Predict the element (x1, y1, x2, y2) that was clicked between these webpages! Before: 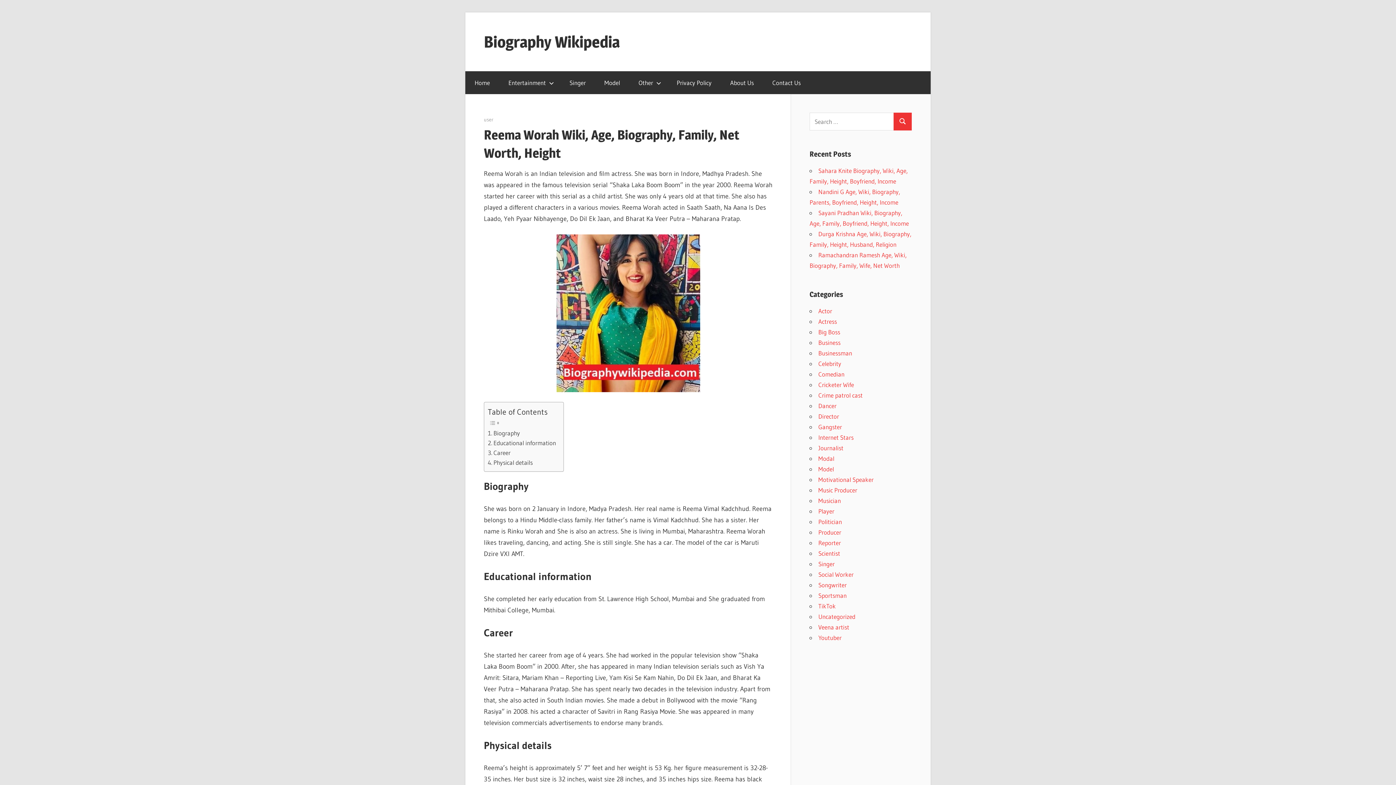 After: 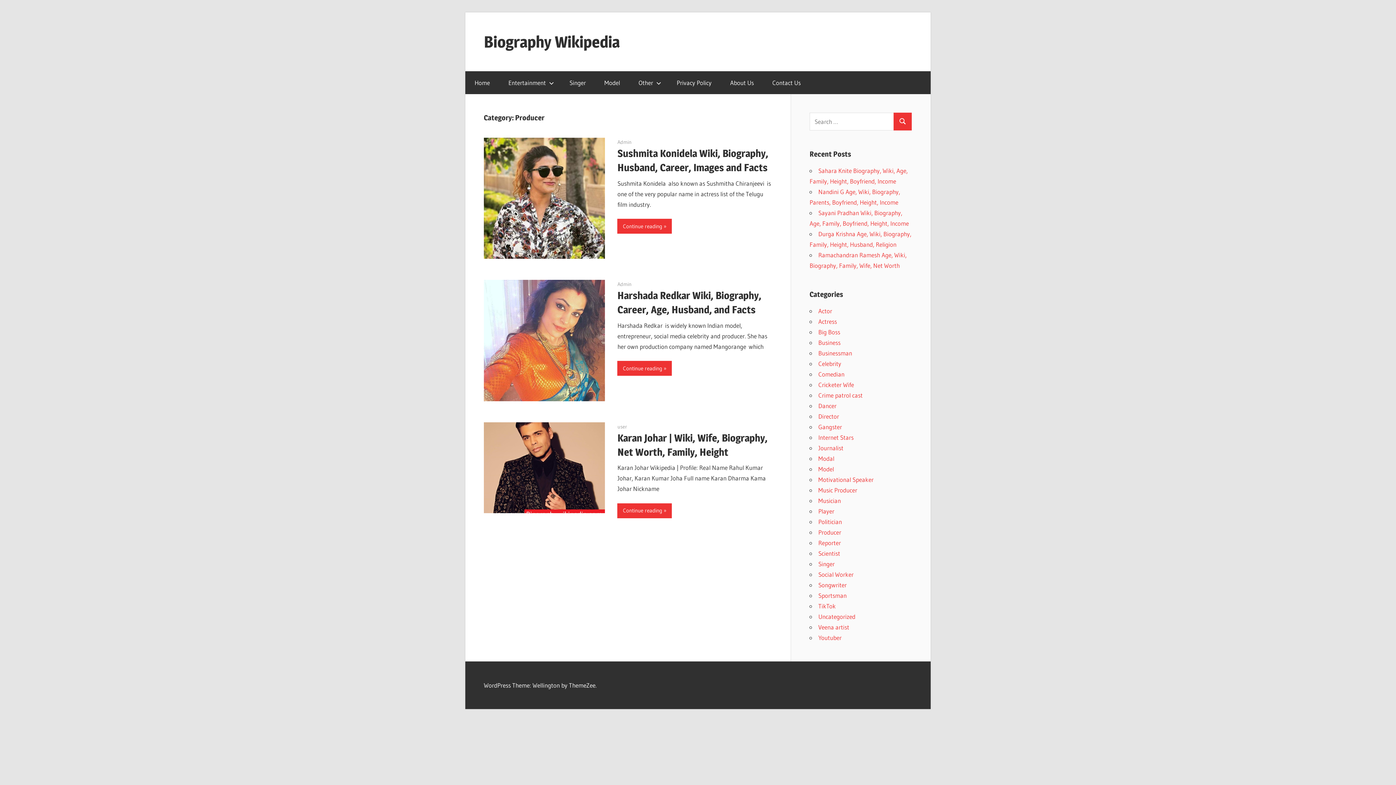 Action: bbox: (818, 528, 841, 536) label: Producer